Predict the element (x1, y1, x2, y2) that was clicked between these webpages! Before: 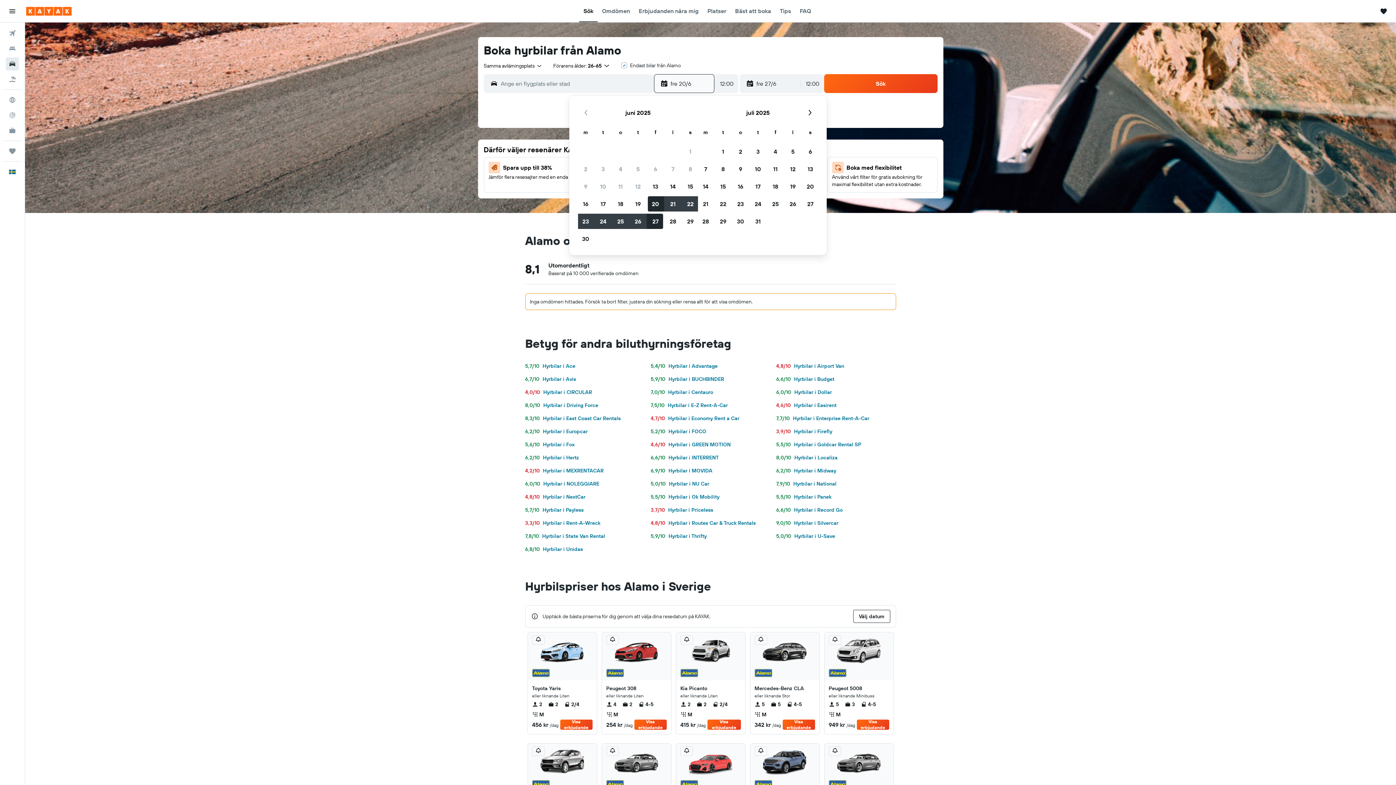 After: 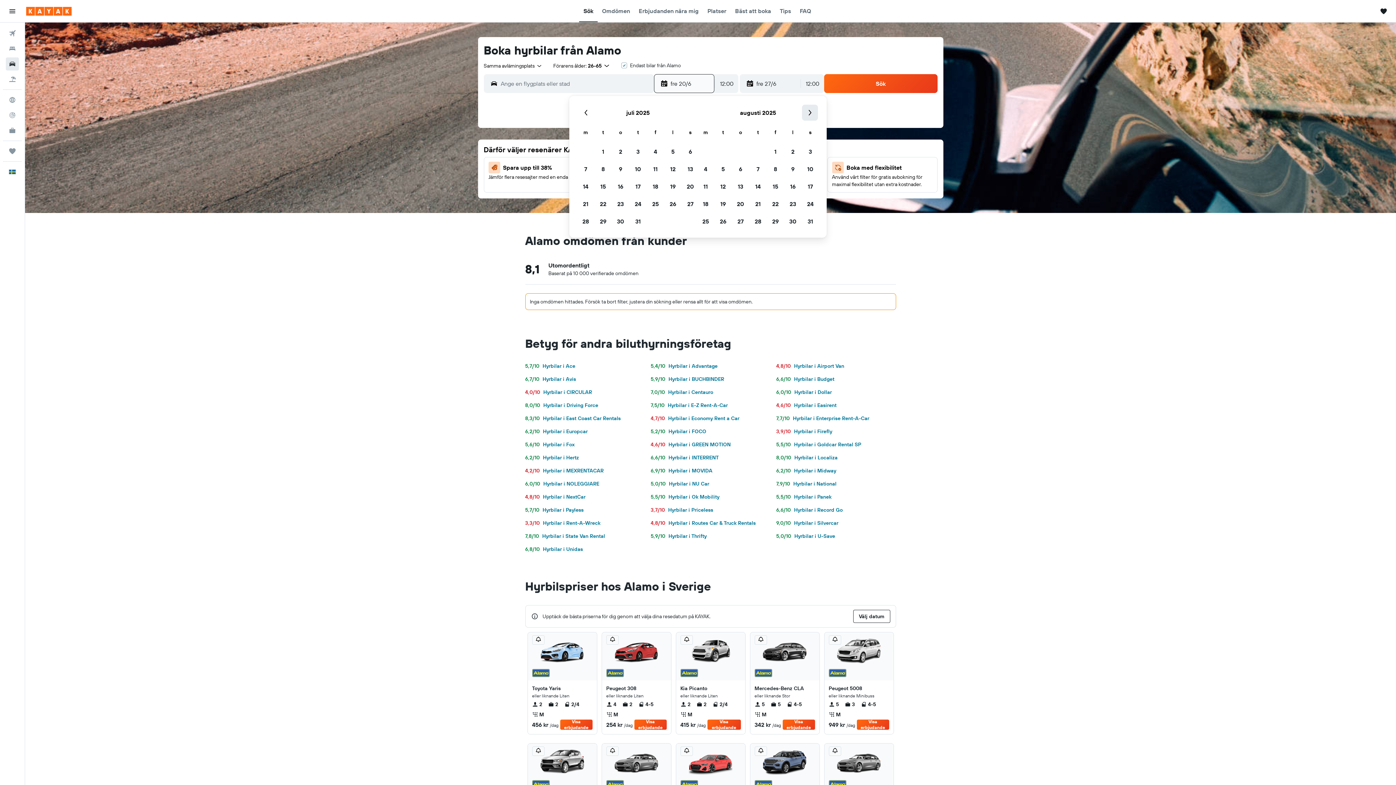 Action: label: Nästa månad bbox: (802, 104, 818, 120)